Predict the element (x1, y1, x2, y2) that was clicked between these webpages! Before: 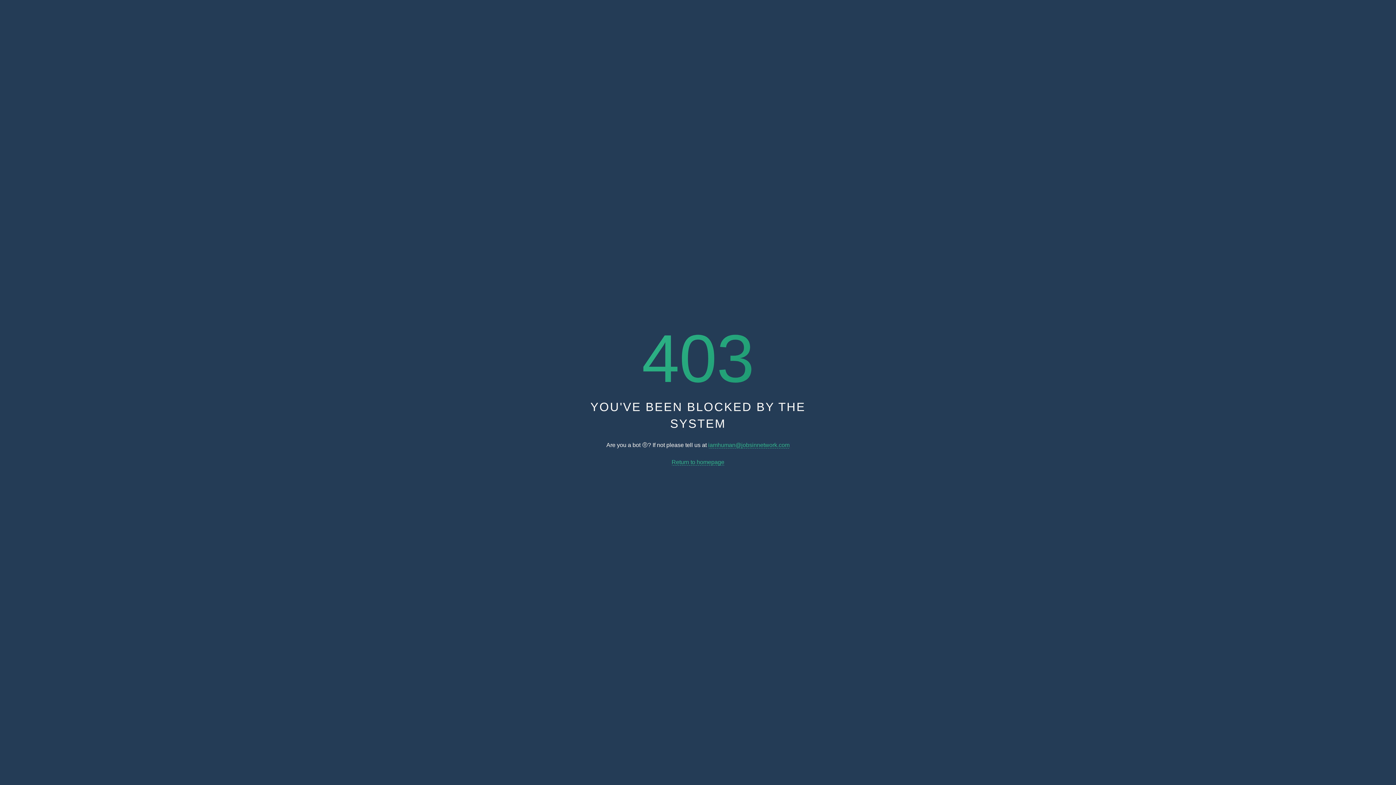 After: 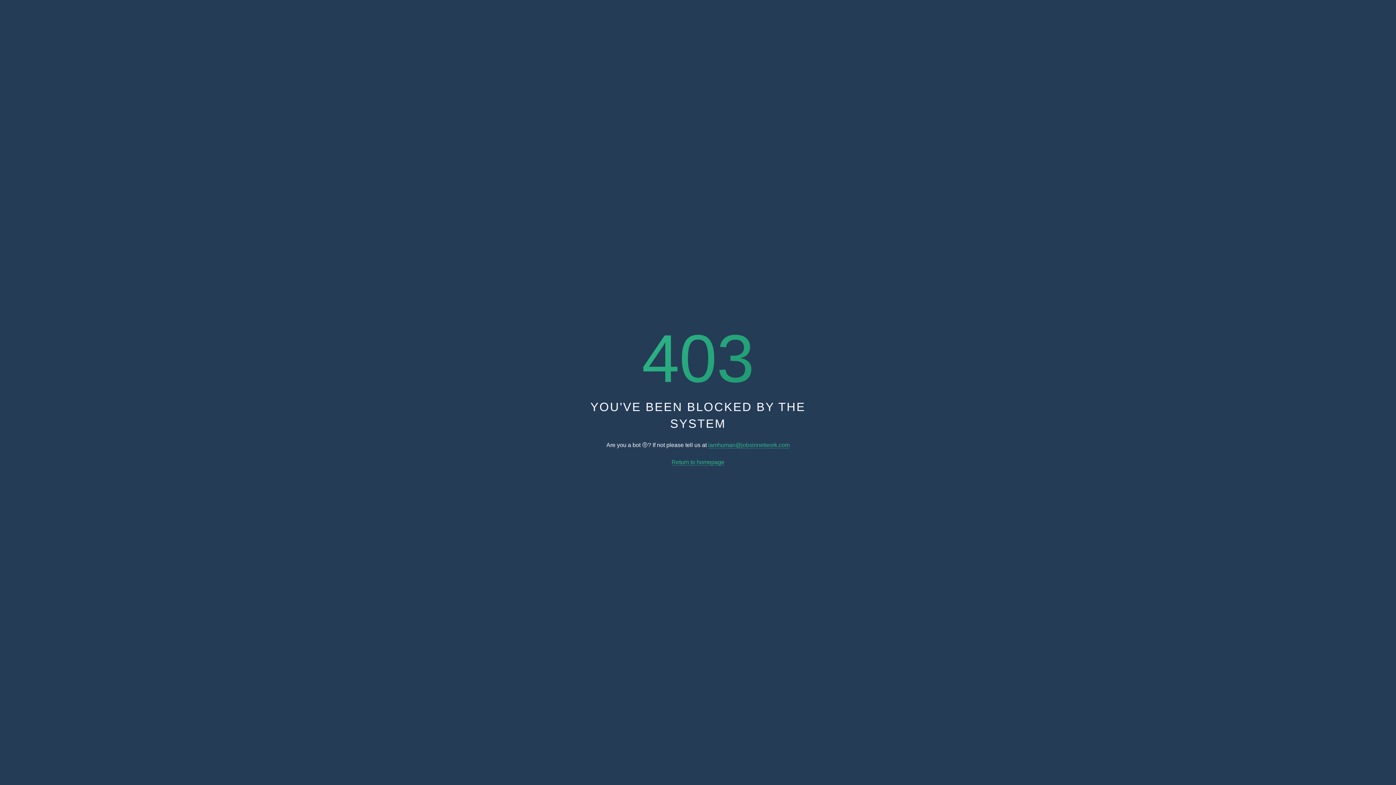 Action: label: Return to homepage bbox: (671, 459, 724, 465)